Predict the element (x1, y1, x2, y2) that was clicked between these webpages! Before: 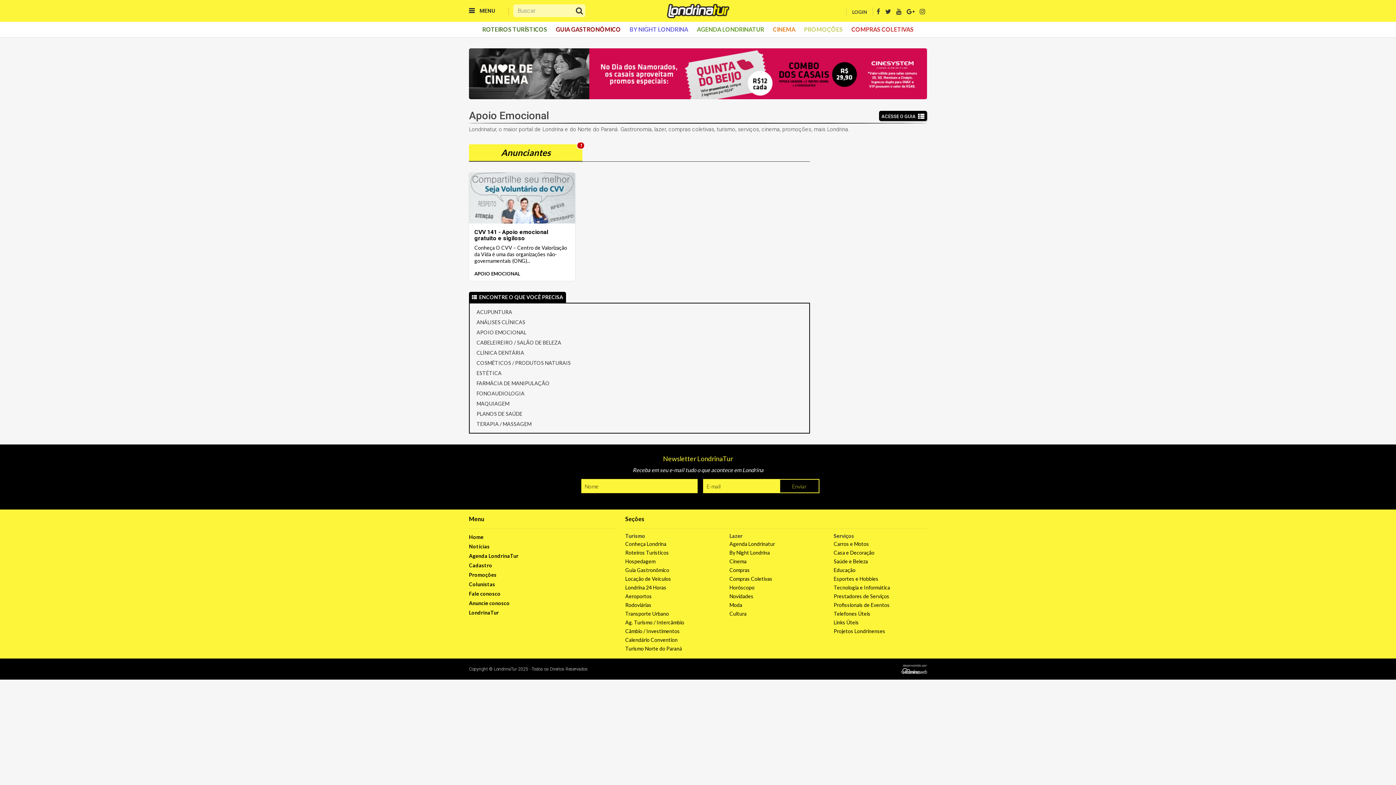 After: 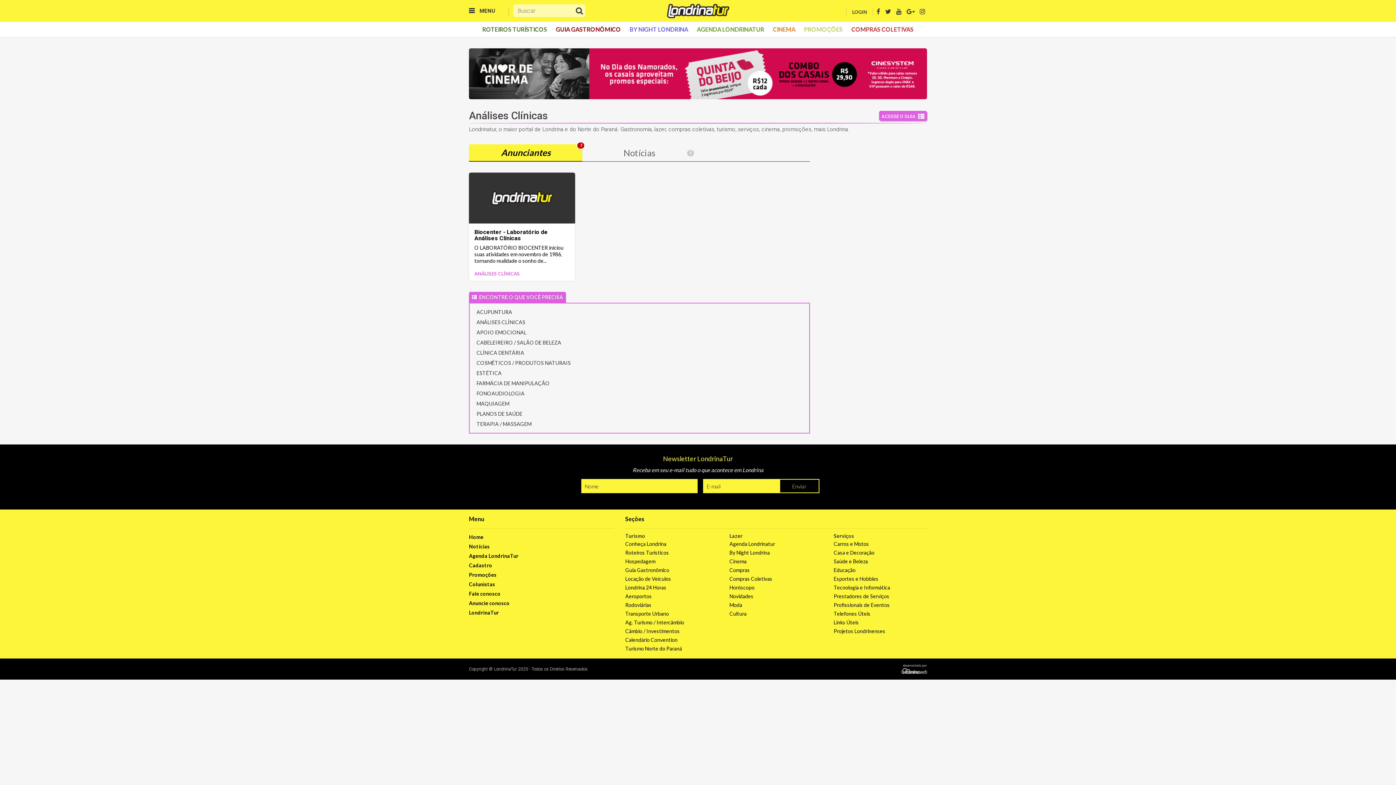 Action: label: ANÁLISES CLÍNICAS bbox: (476, 318, 802, 326)